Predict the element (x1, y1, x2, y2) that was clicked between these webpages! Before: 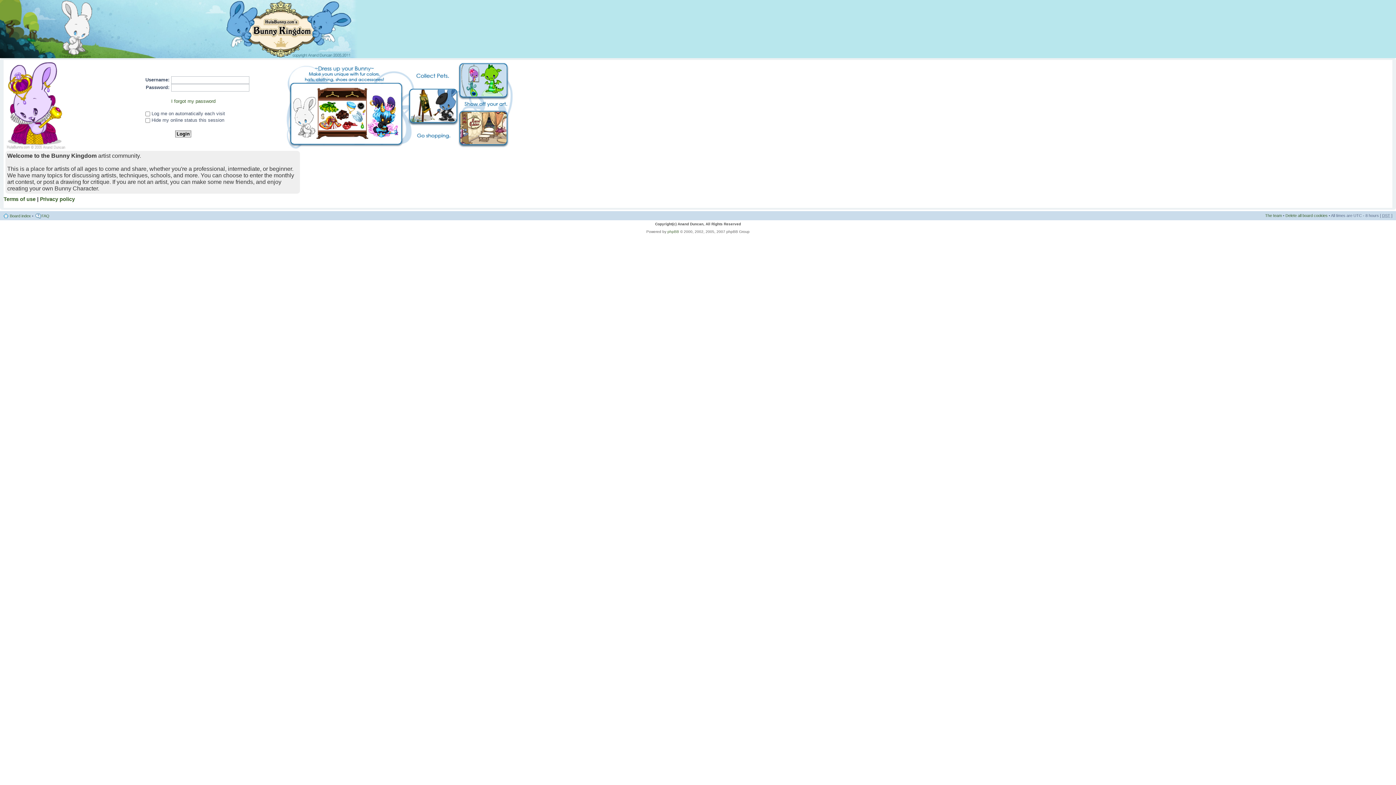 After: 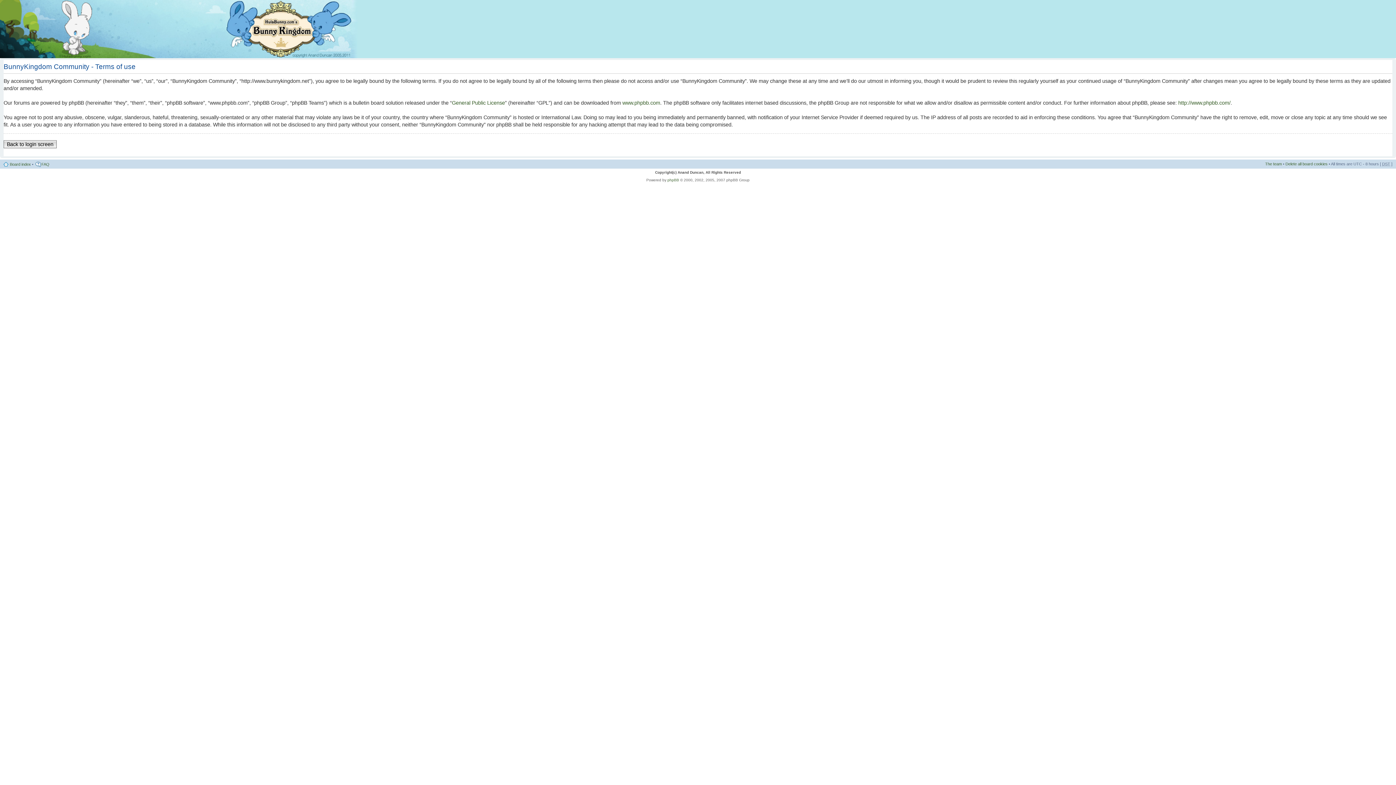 Action: bbox: (3, 196, 35, 202) label: Terms of use